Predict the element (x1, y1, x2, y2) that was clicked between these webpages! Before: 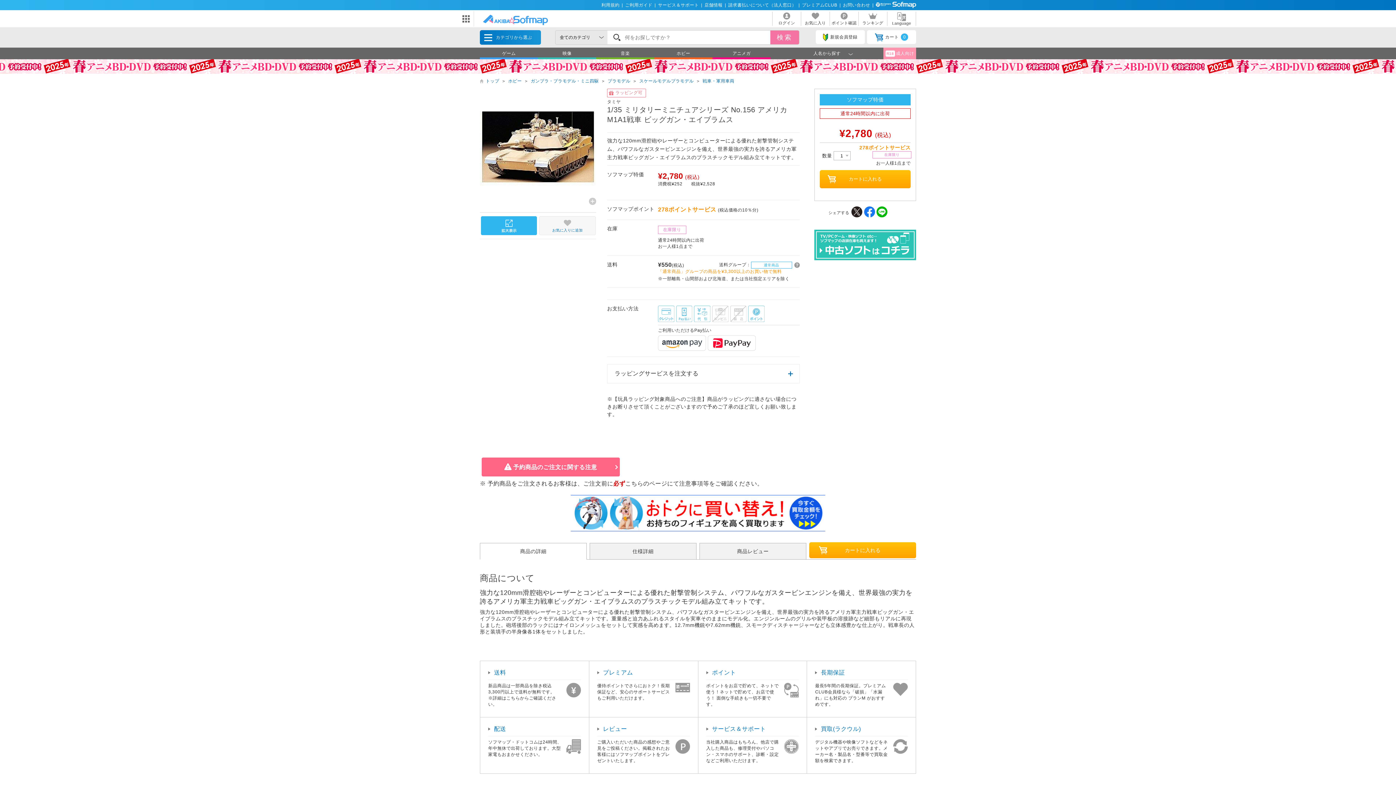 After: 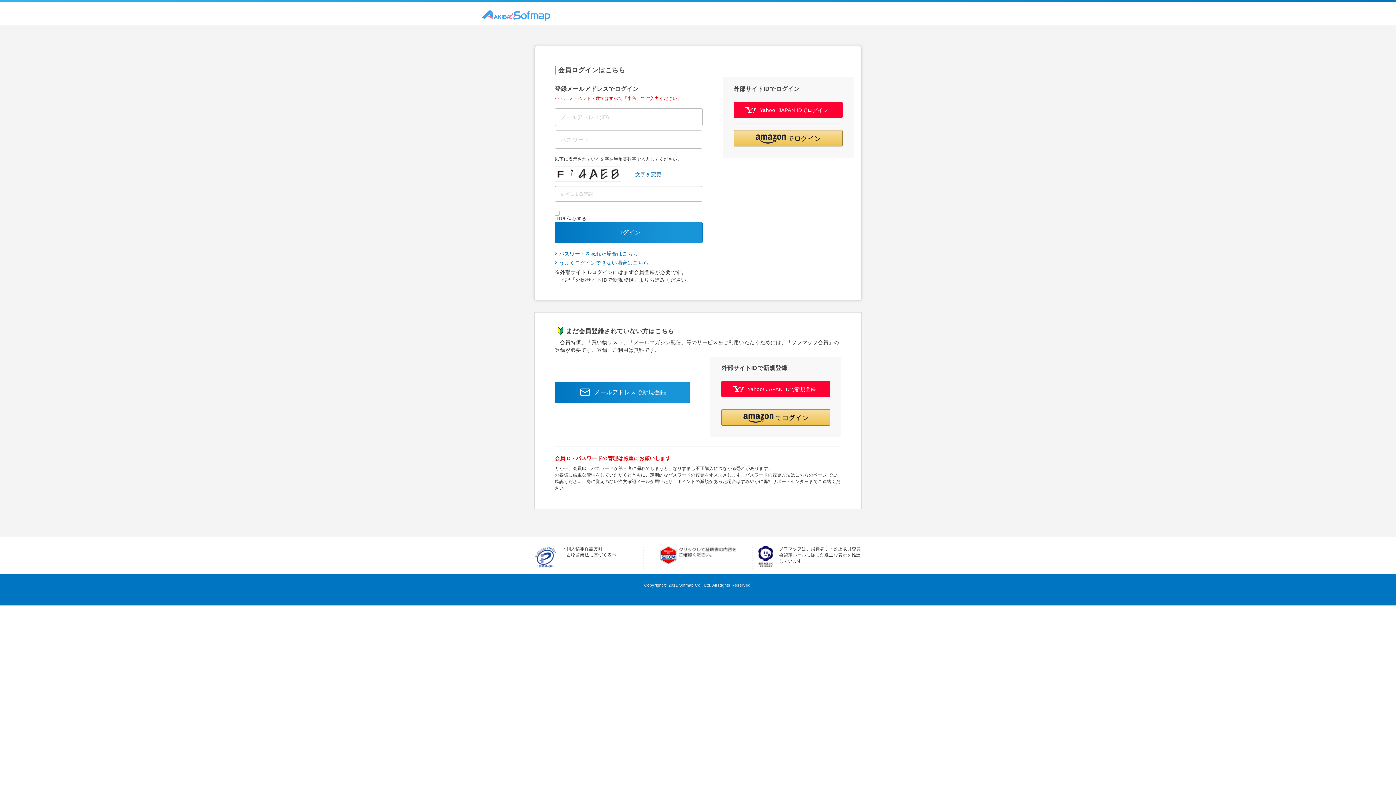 Action: label: ログイン bbox: (772, 11, 801, 25)